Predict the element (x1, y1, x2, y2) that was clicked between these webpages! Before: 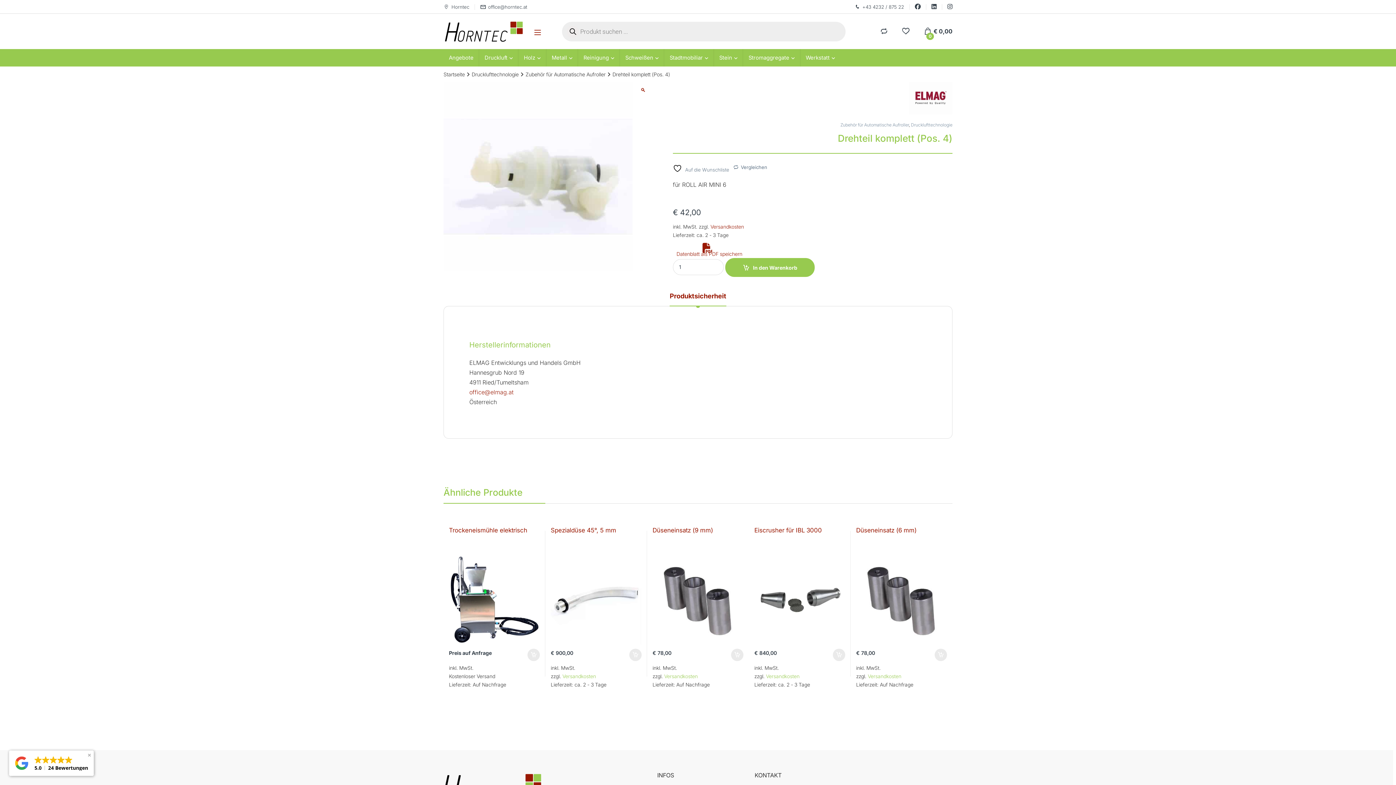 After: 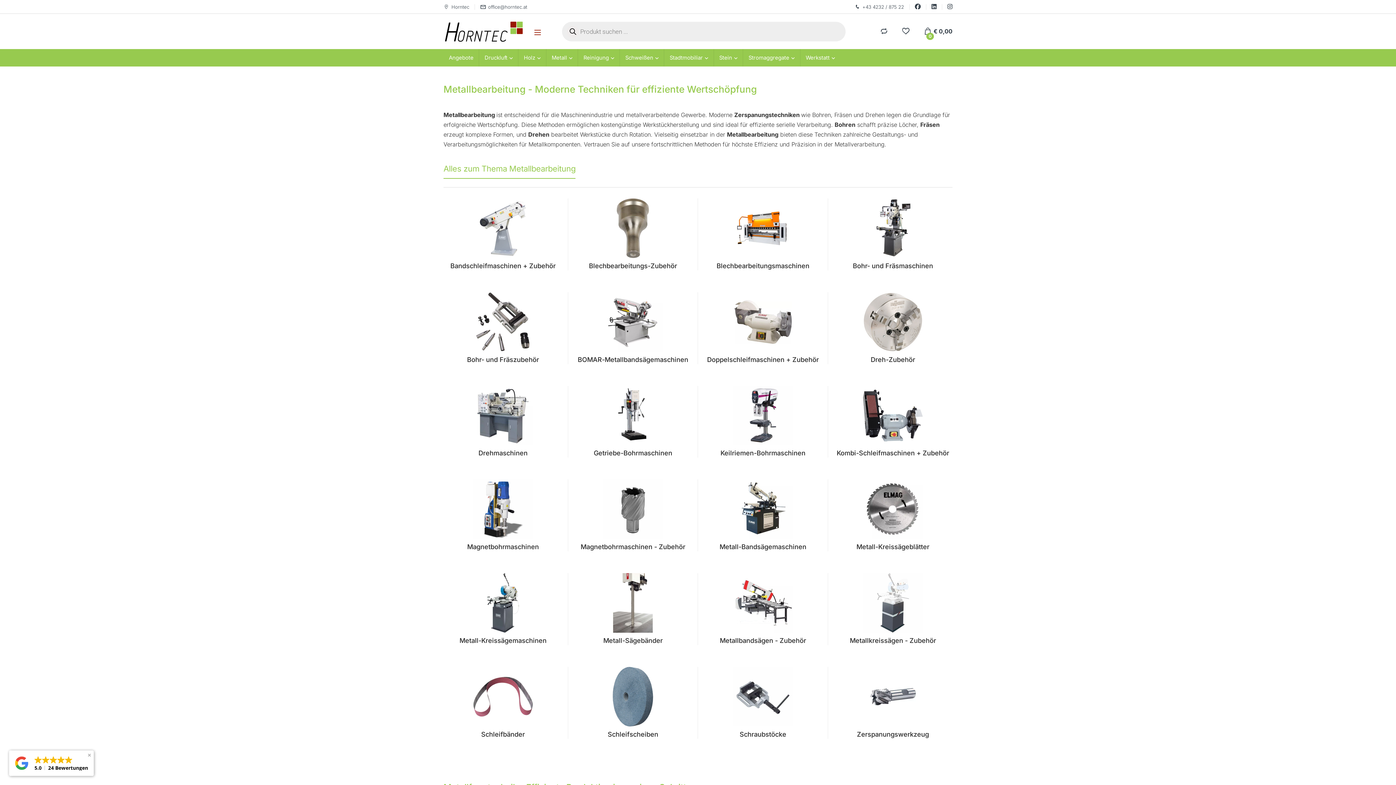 Action: bbox: (546, 49, 577, 66) label: Metall